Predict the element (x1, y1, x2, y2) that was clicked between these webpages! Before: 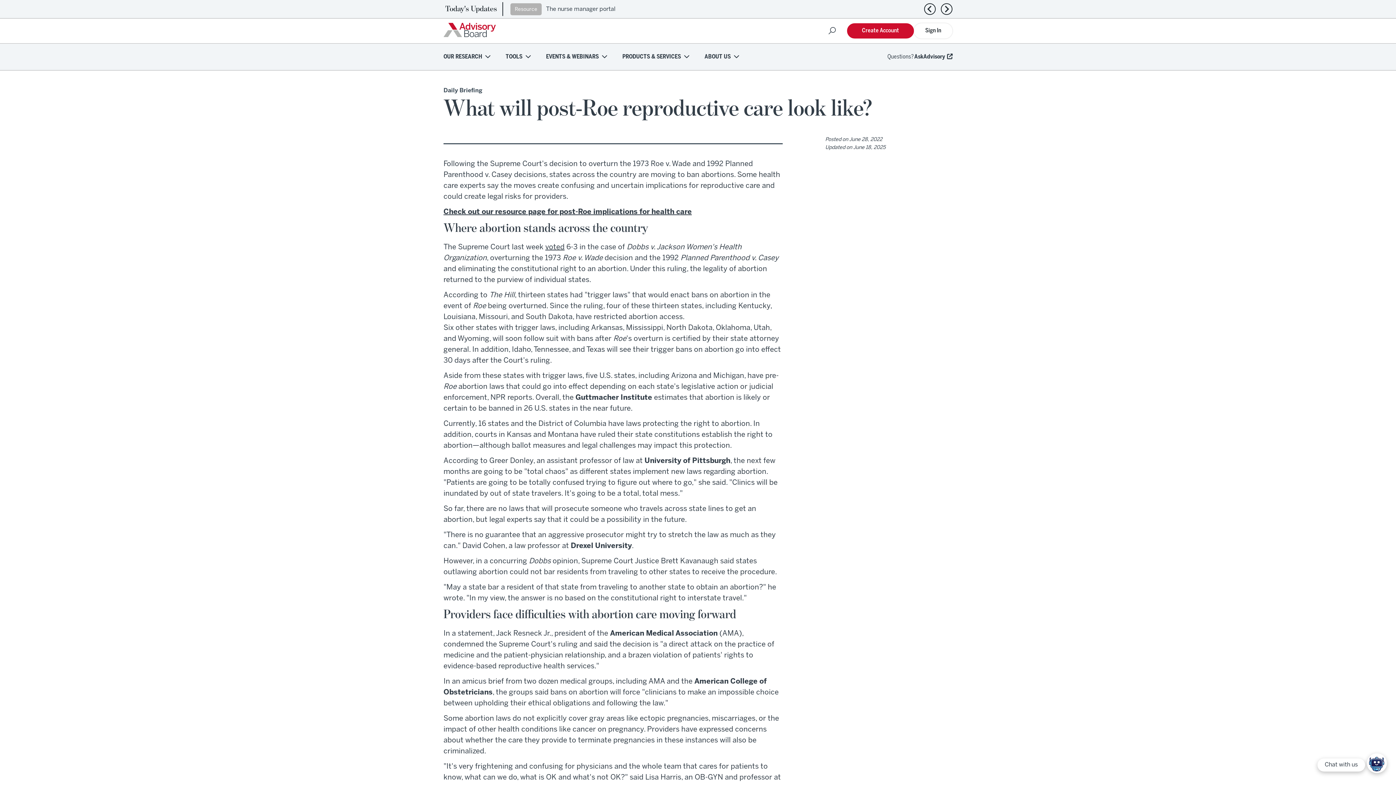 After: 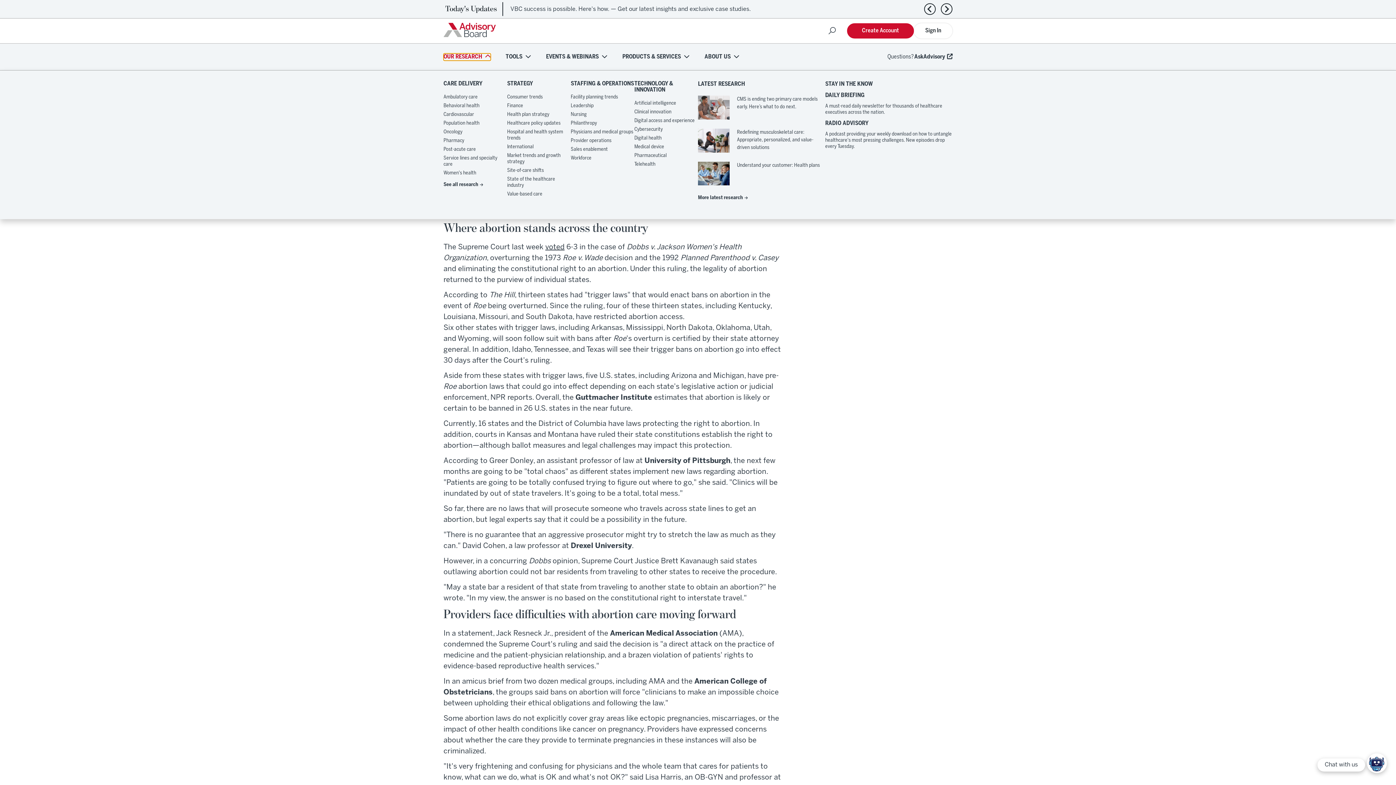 Action: bbox: (443, 53, 490, 60) label: OUR RESEARCH